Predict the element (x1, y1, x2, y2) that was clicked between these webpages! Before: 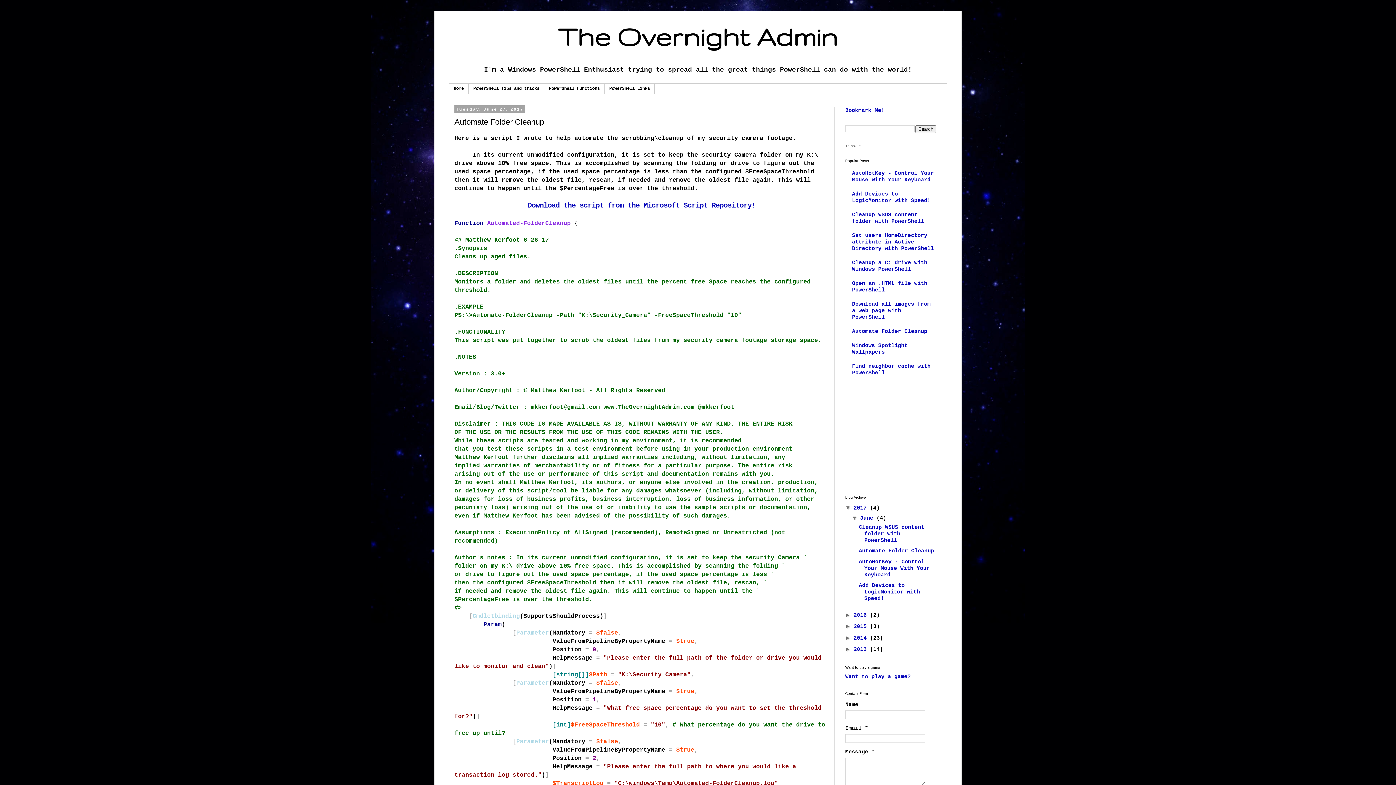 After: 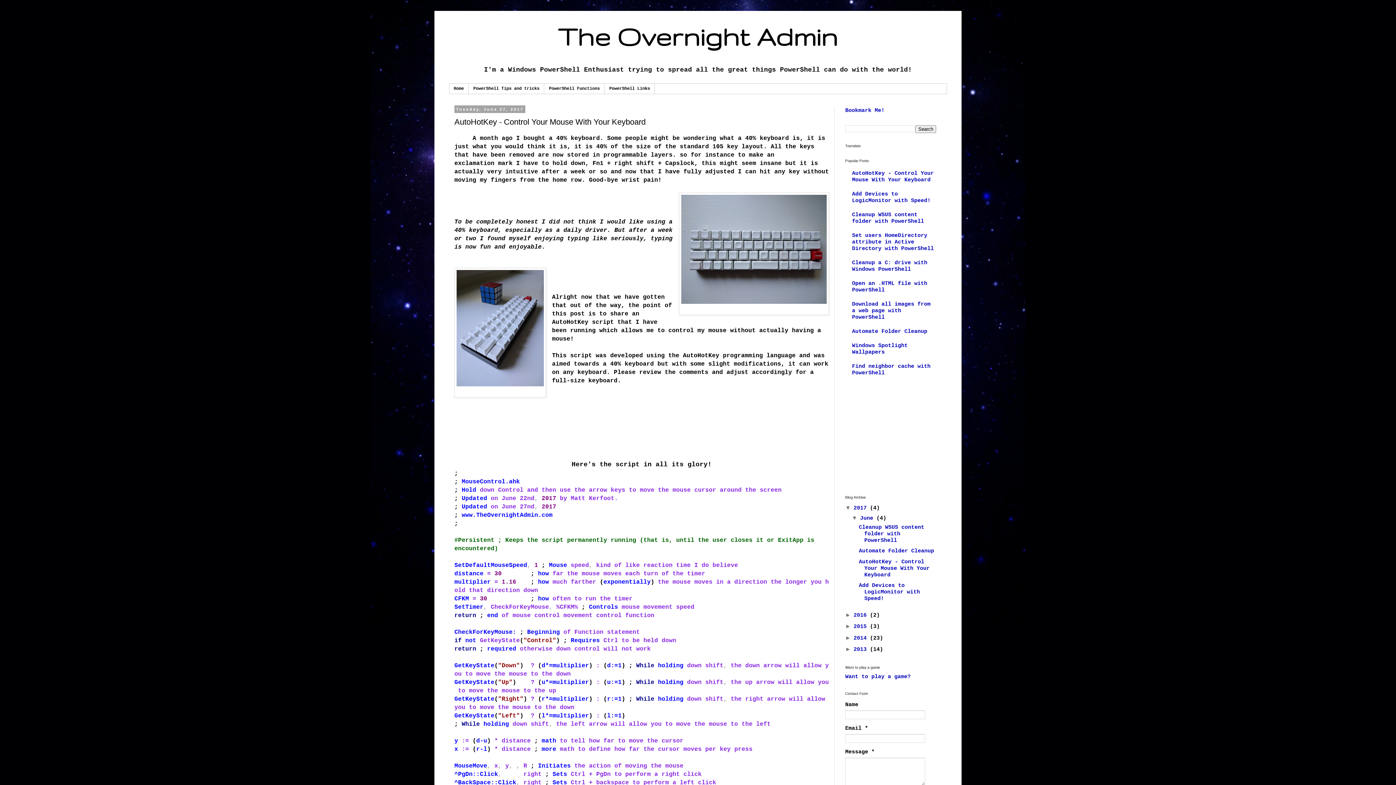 Action: label: AutoHotKey - Control Your Mouse With Your Keyboard bbox: (859, 559, 930, 578)